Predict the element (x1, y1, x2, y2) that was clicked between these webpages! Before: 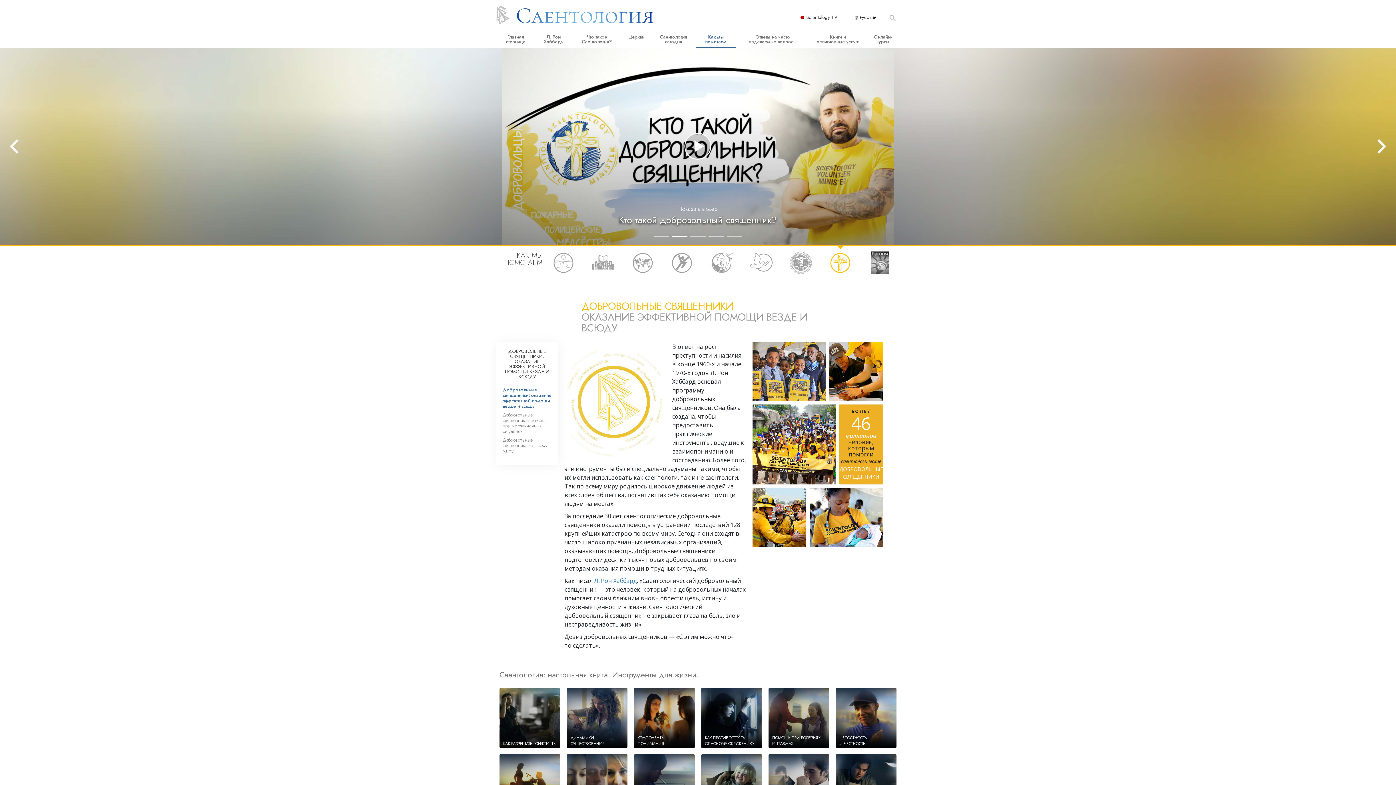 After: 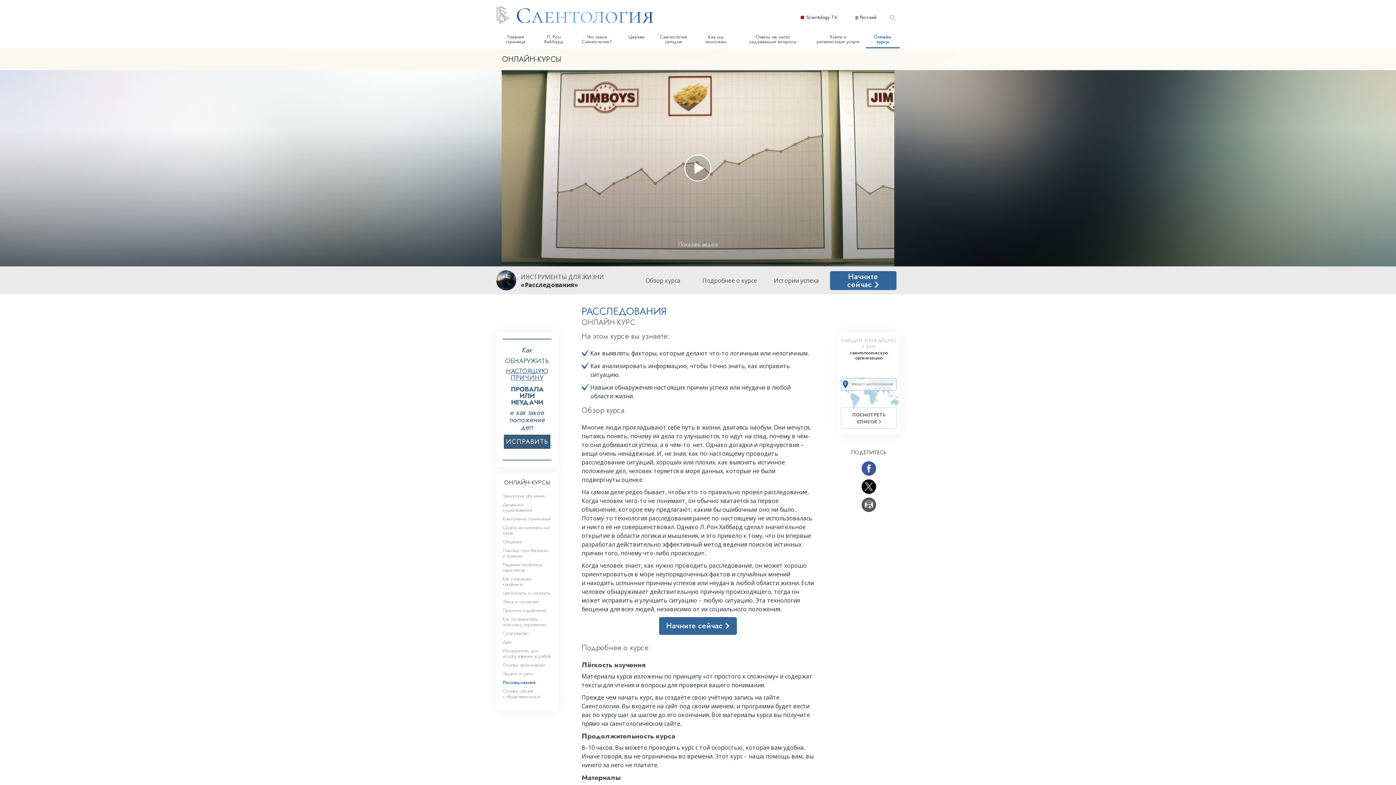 Action: bbox: (566, 768, 627, 777) label: Расследования
РАССЛЕДОВАНИЯ